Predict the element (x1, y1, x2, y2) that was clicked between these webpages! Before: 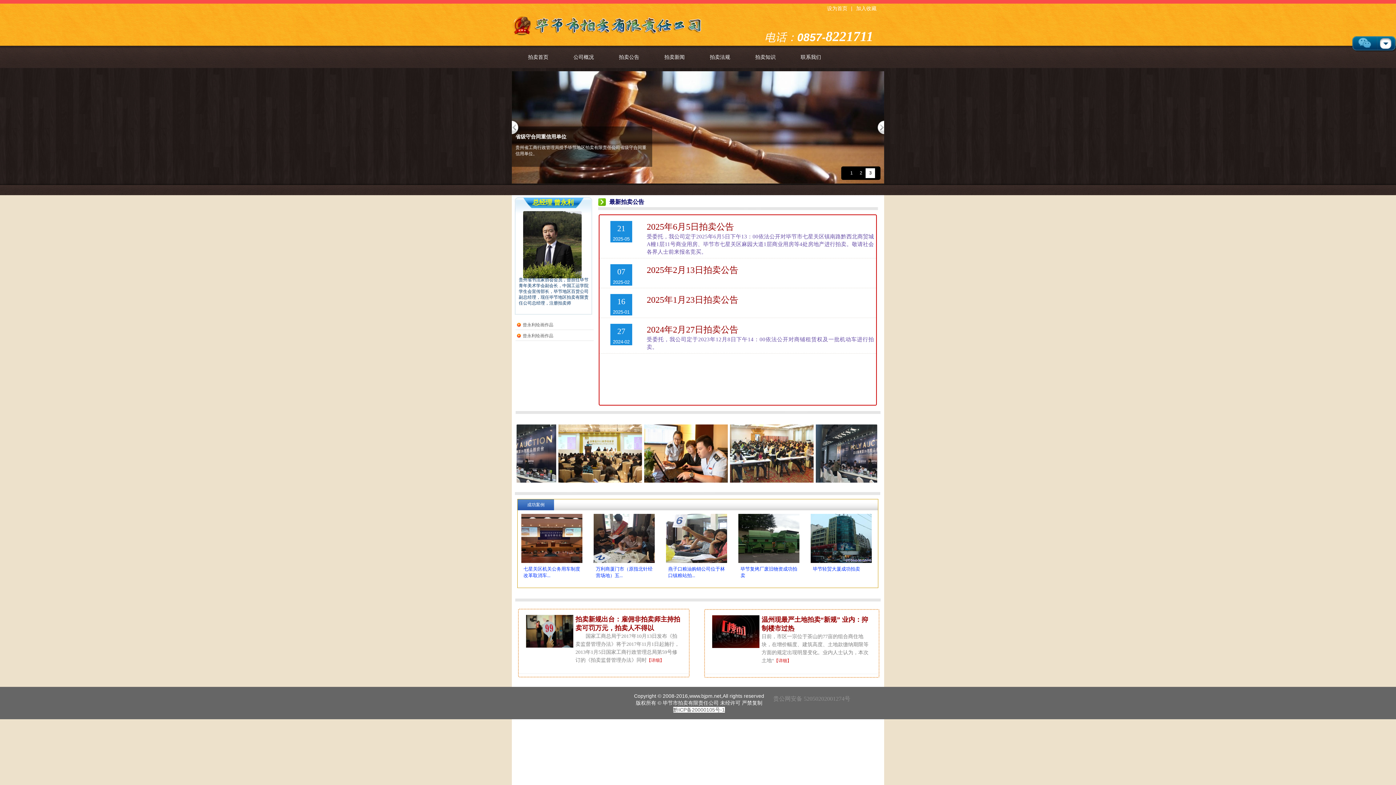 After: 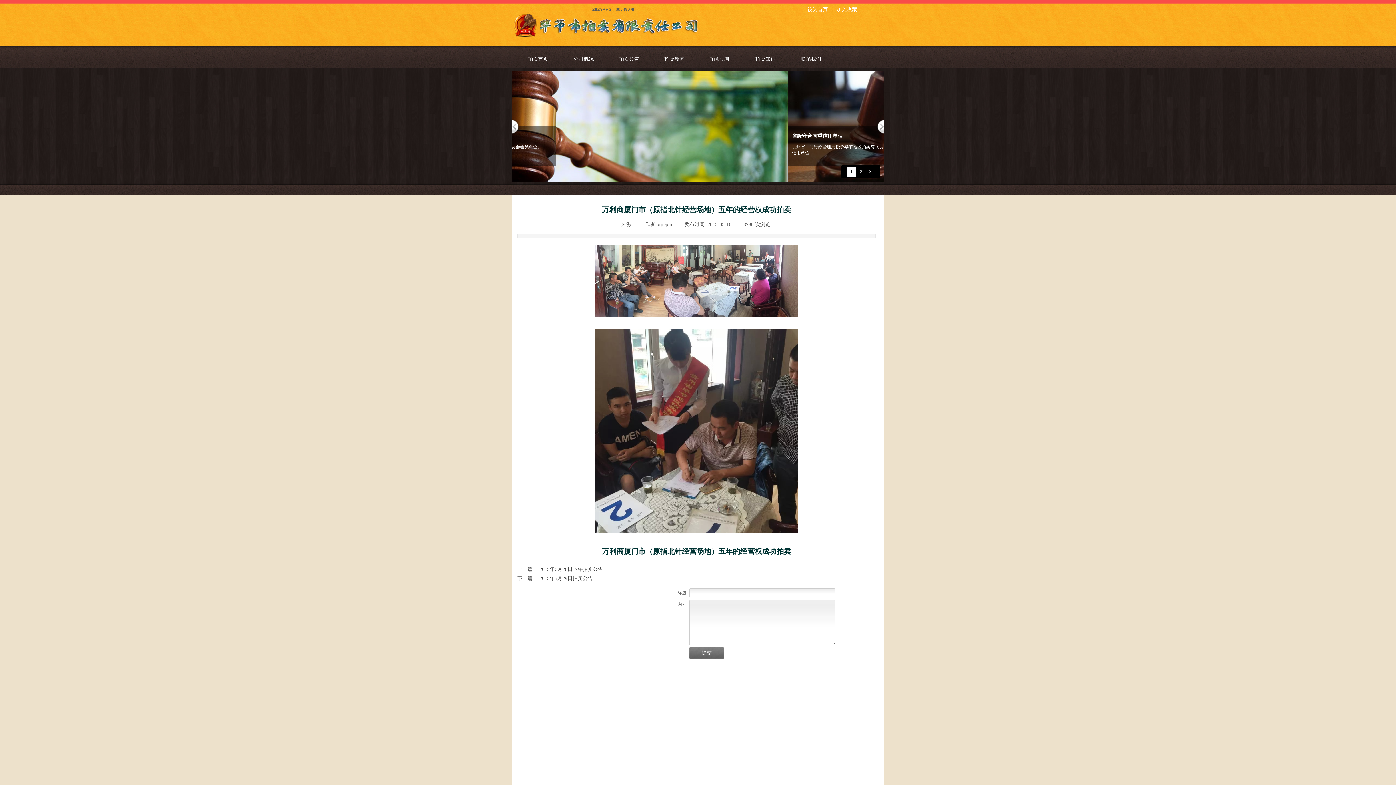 Action: bbox: (596, 566, 653, 579) label: 万利商厦门市（原指北针经营场地）五...